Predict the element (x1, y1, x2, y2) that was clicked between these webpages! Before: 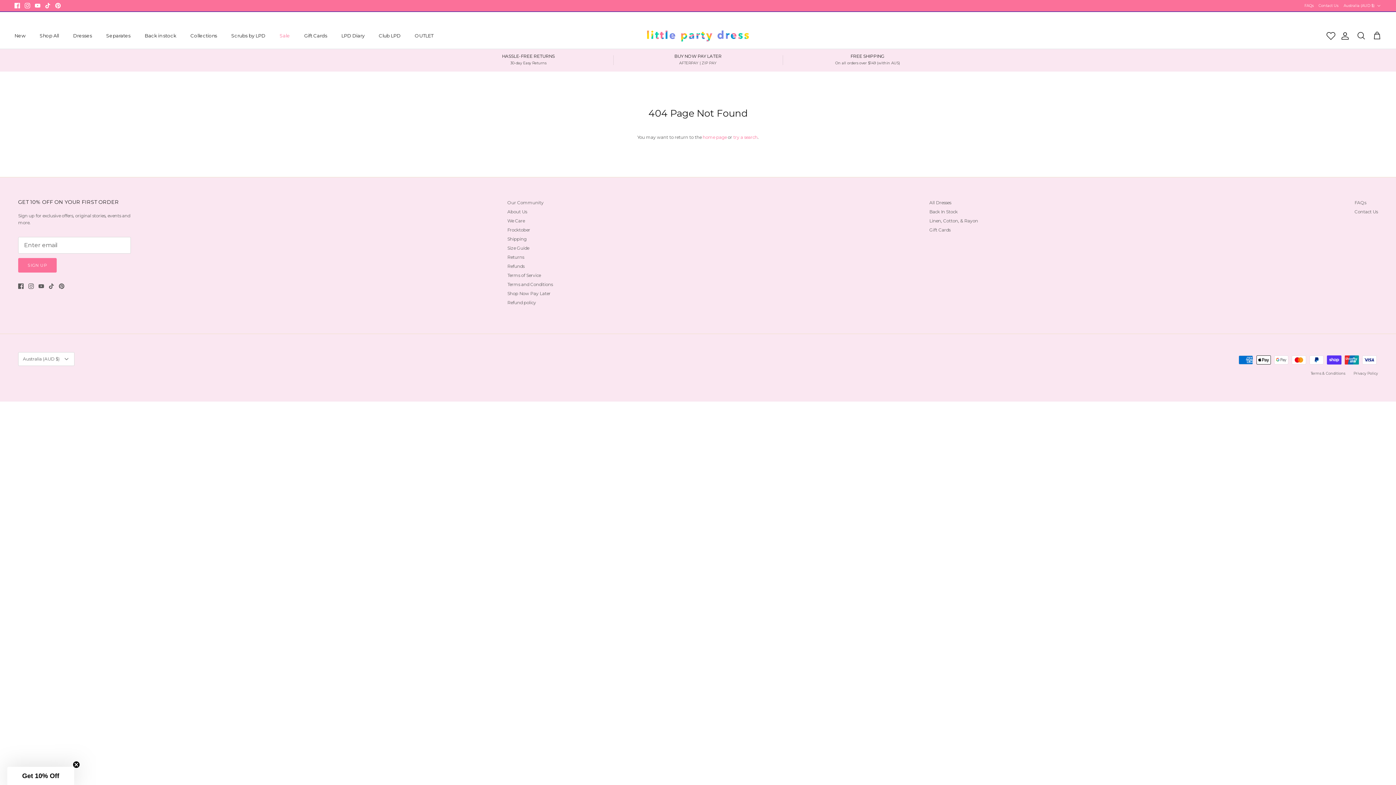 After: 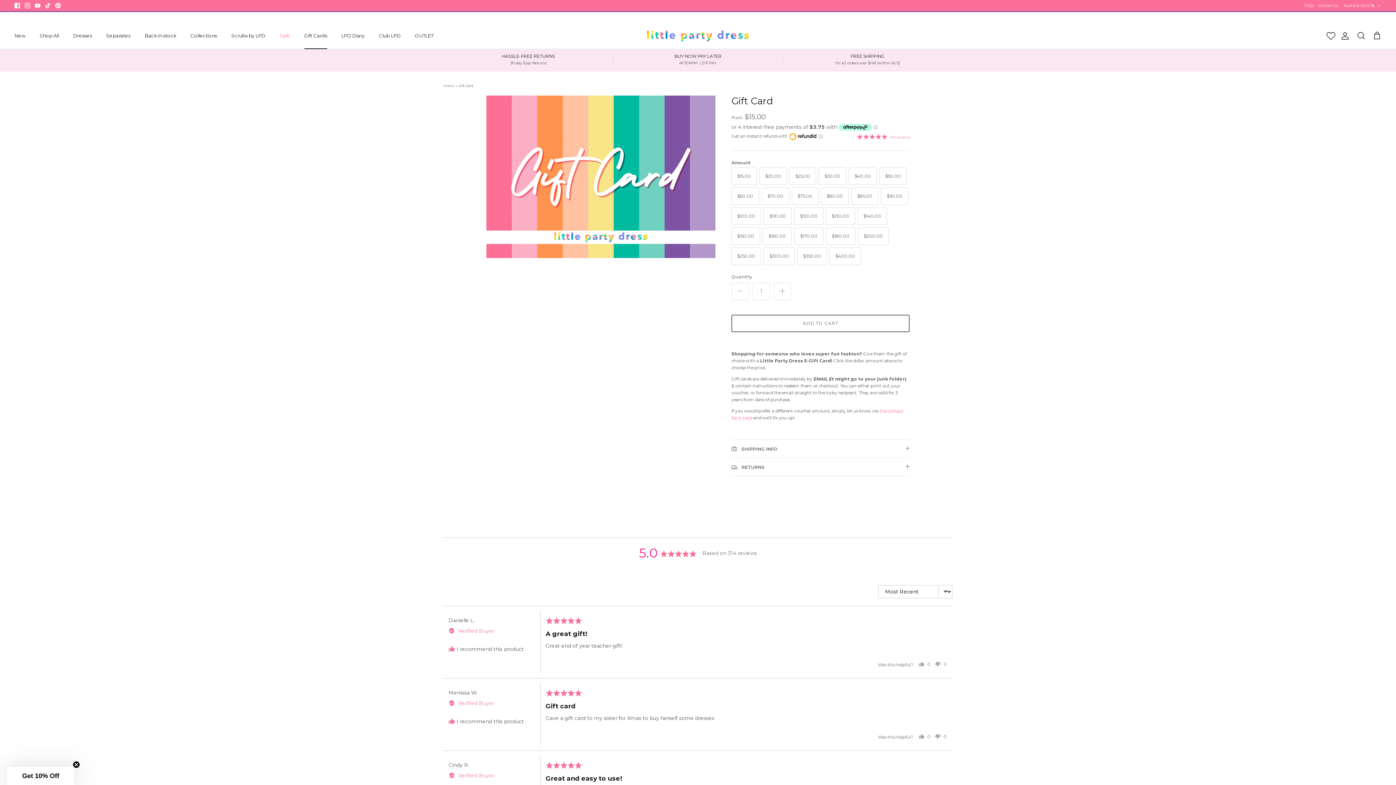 Action: bbox: (929, 227, 950, 232) label: Gift Cards